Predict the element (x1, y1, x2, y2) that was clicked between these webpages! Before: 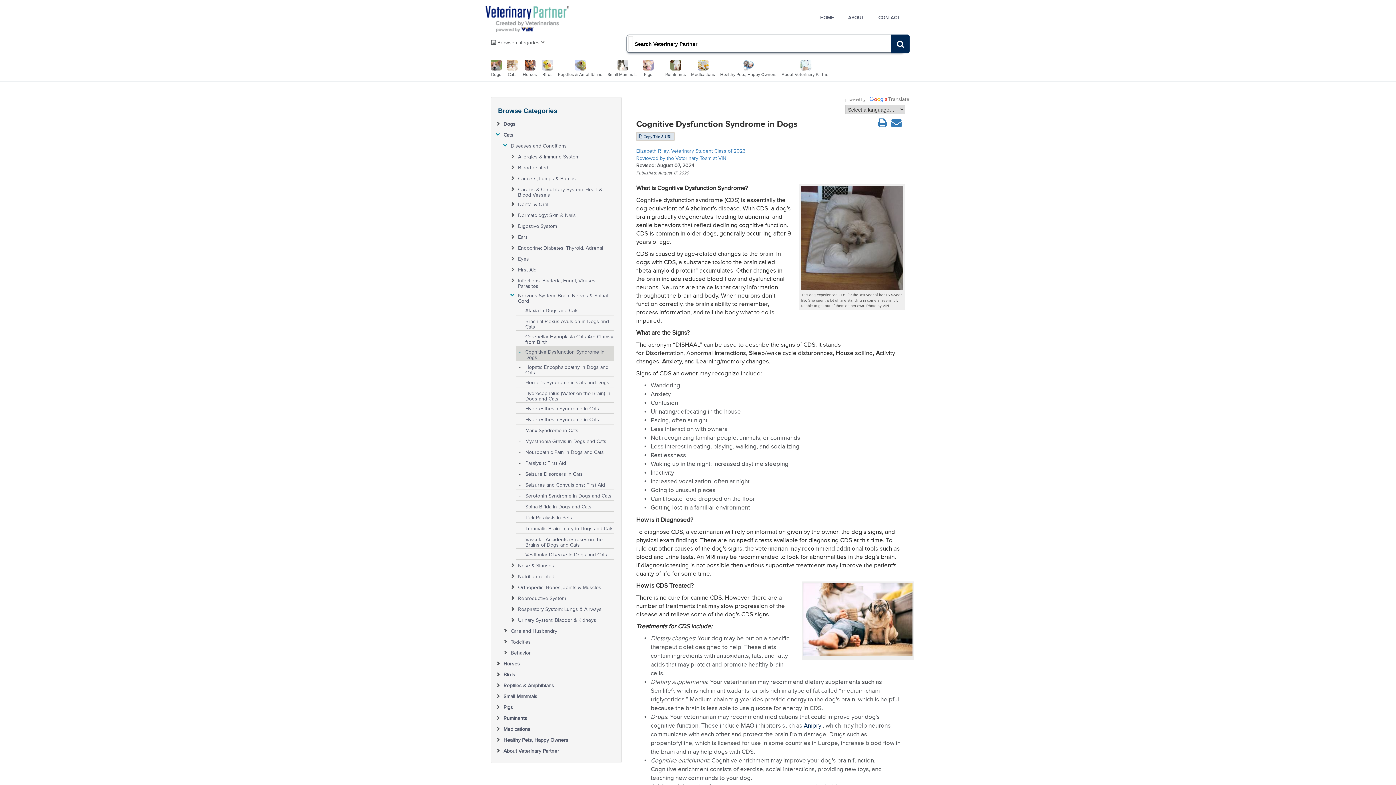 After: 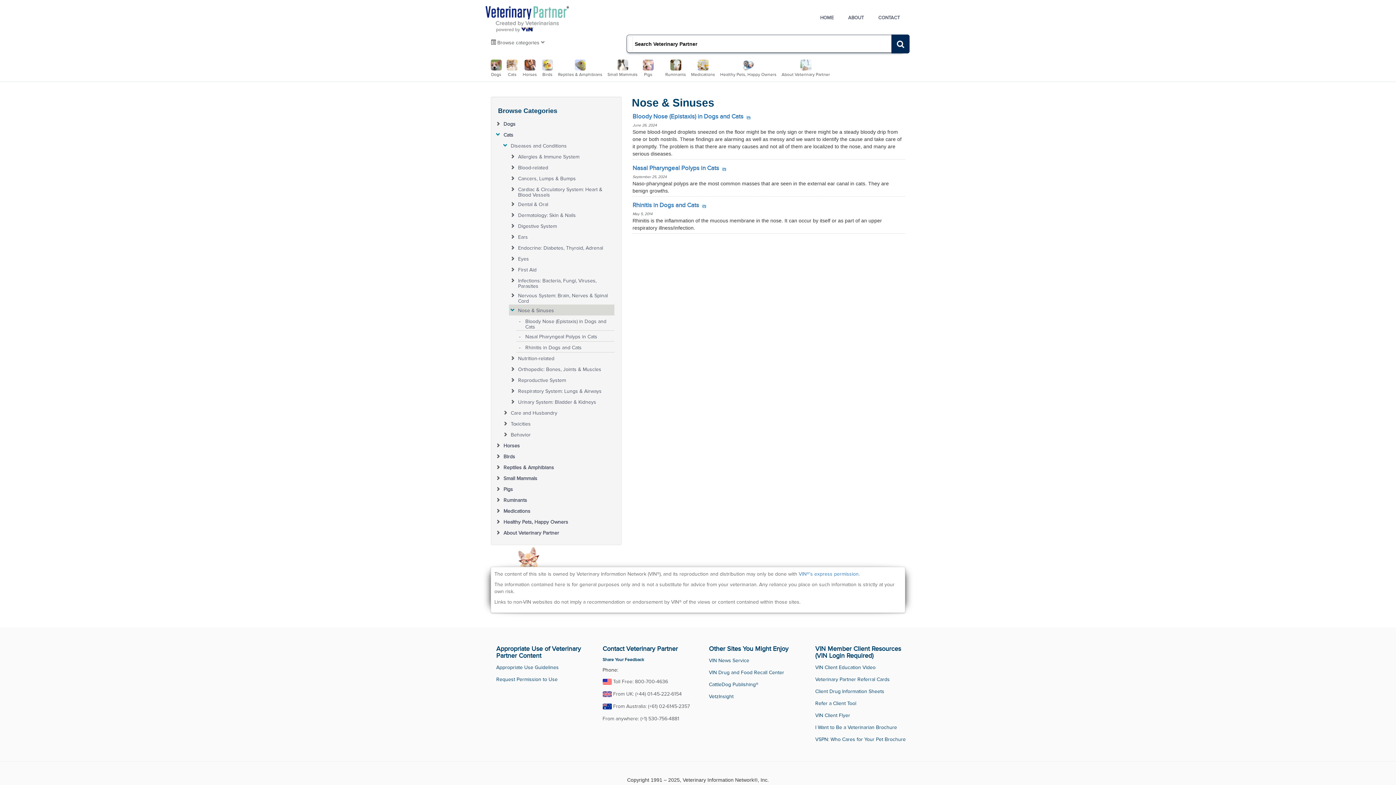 Action: label: Nose & Sinuses bbox: (518, 560, 613, 568)